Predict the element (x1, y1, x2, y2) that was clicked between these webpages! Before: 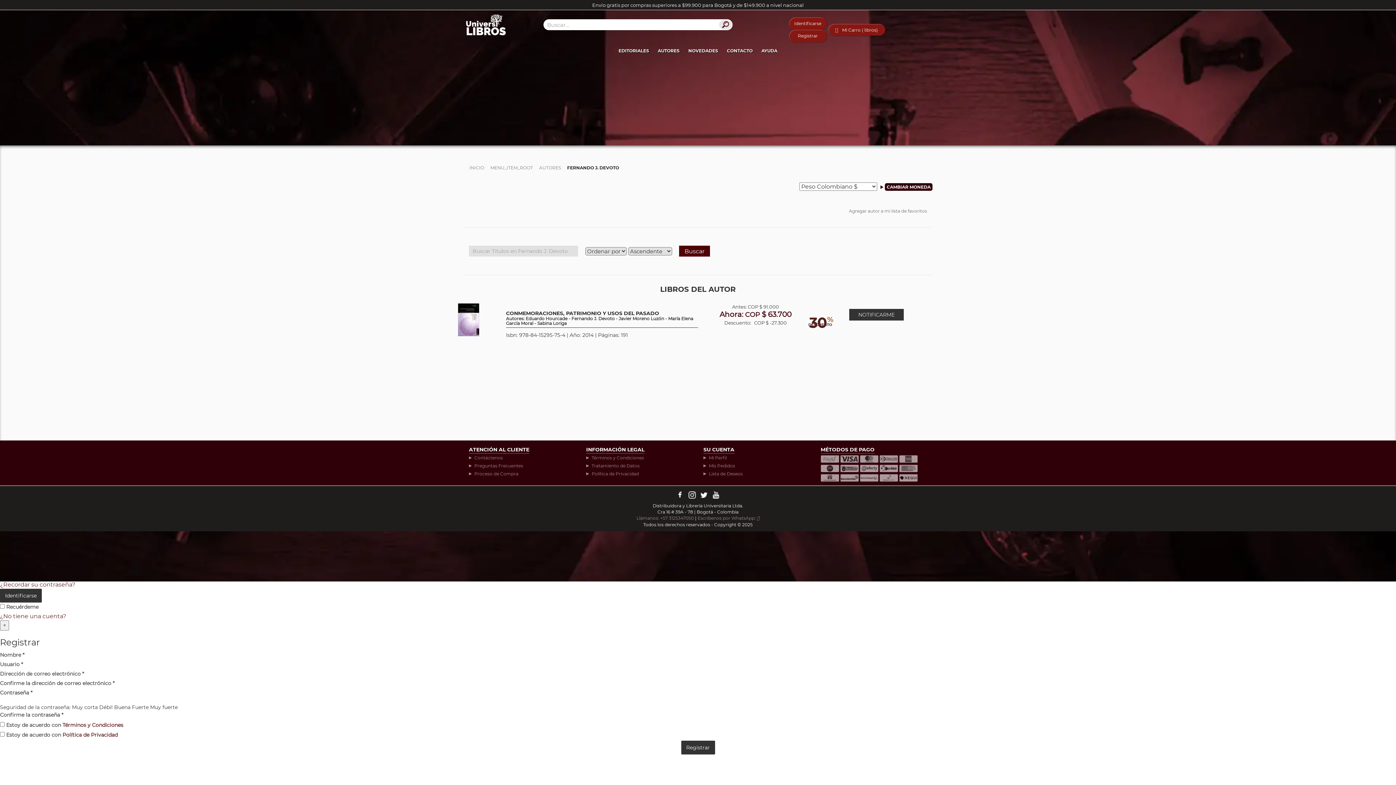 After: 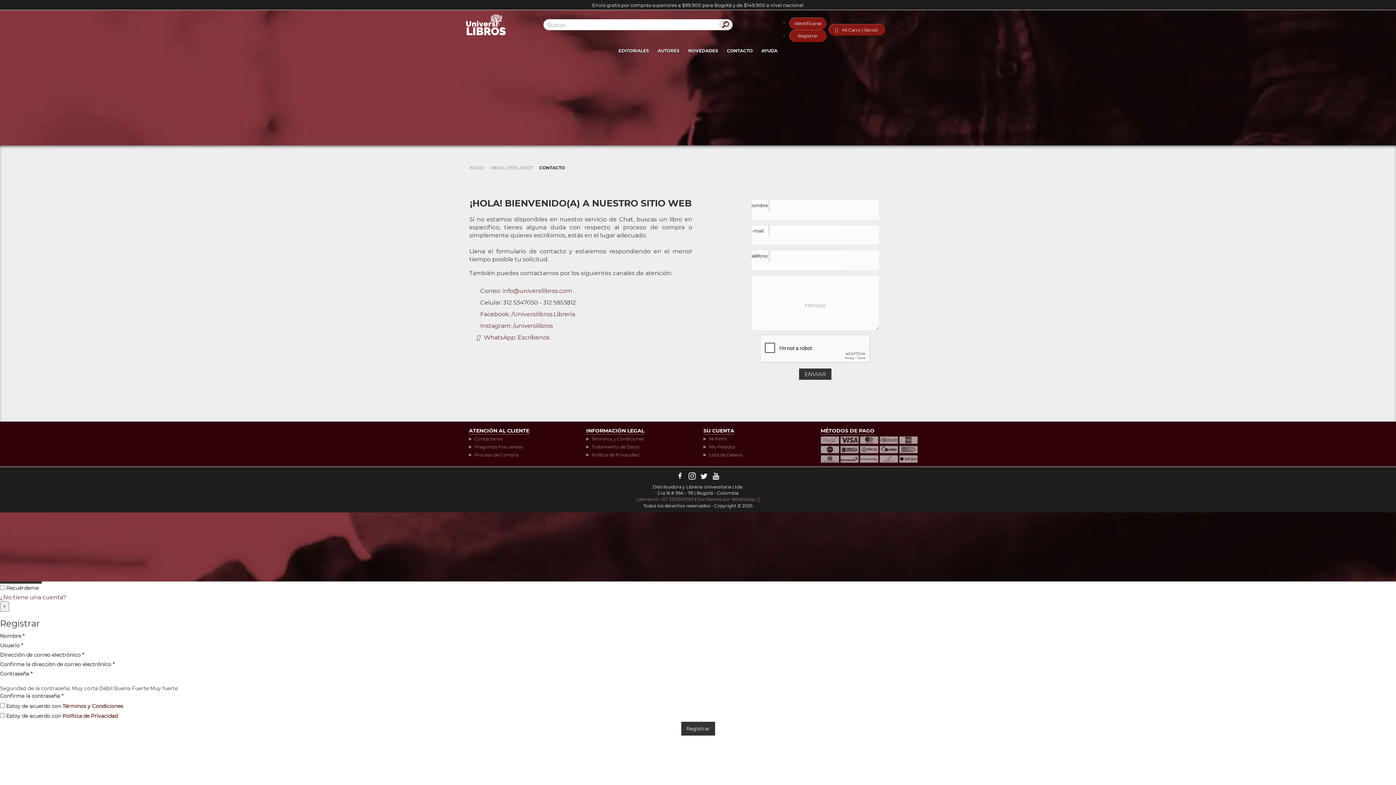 Action: label: Contáctenos bbox: (474, 455, 502, 460)